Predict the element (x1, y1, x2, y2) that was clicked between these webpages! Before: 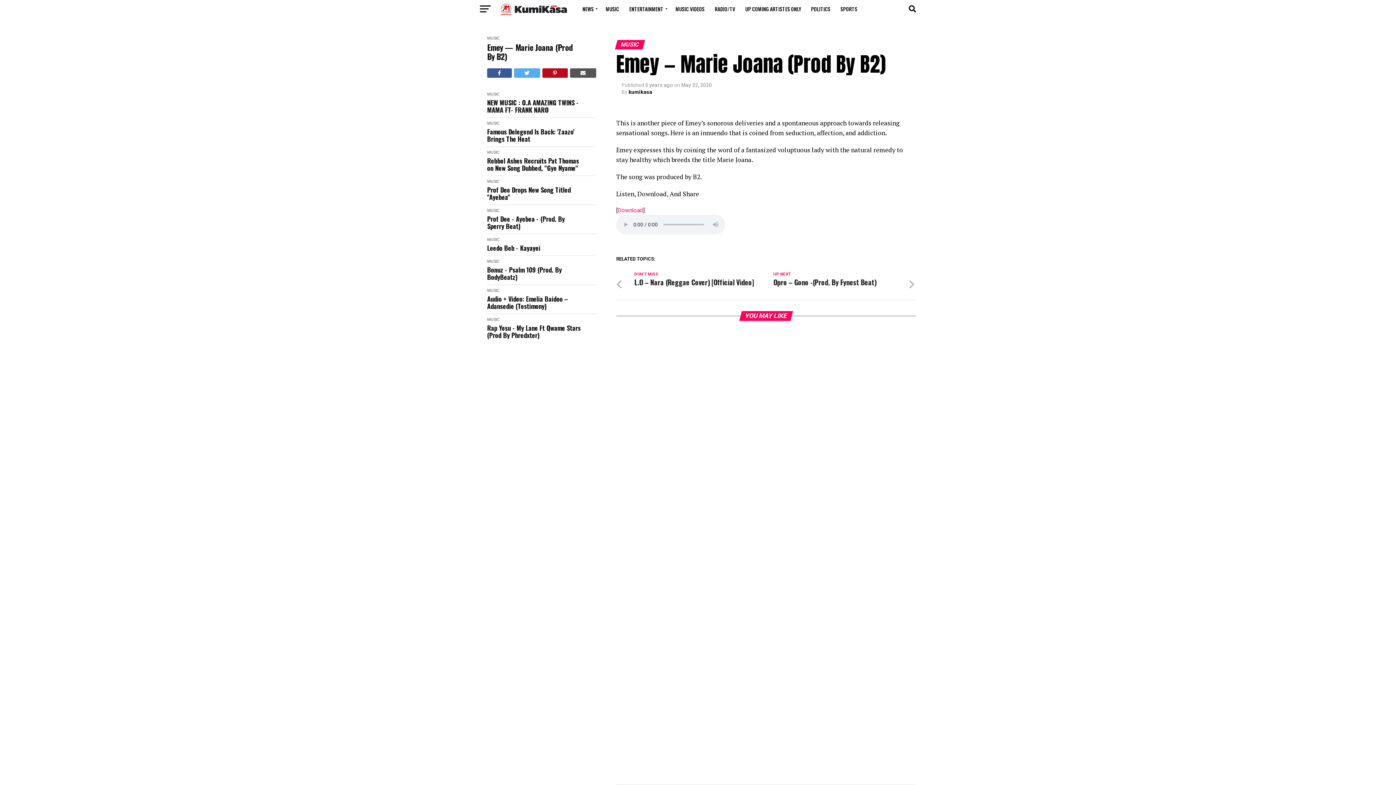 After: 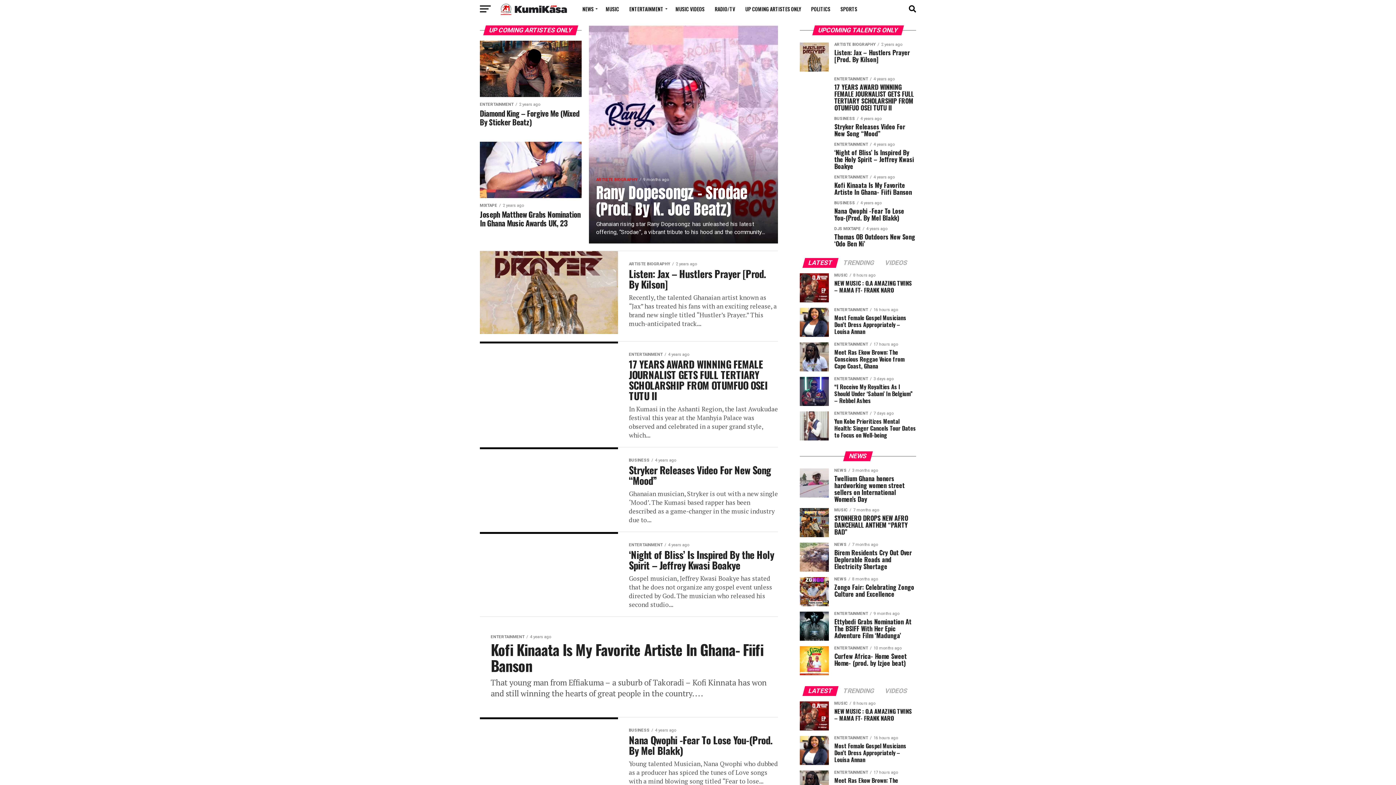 Action: label: UP COMING ARTISTES ONLY bbox: (741, 0, 805, 18)